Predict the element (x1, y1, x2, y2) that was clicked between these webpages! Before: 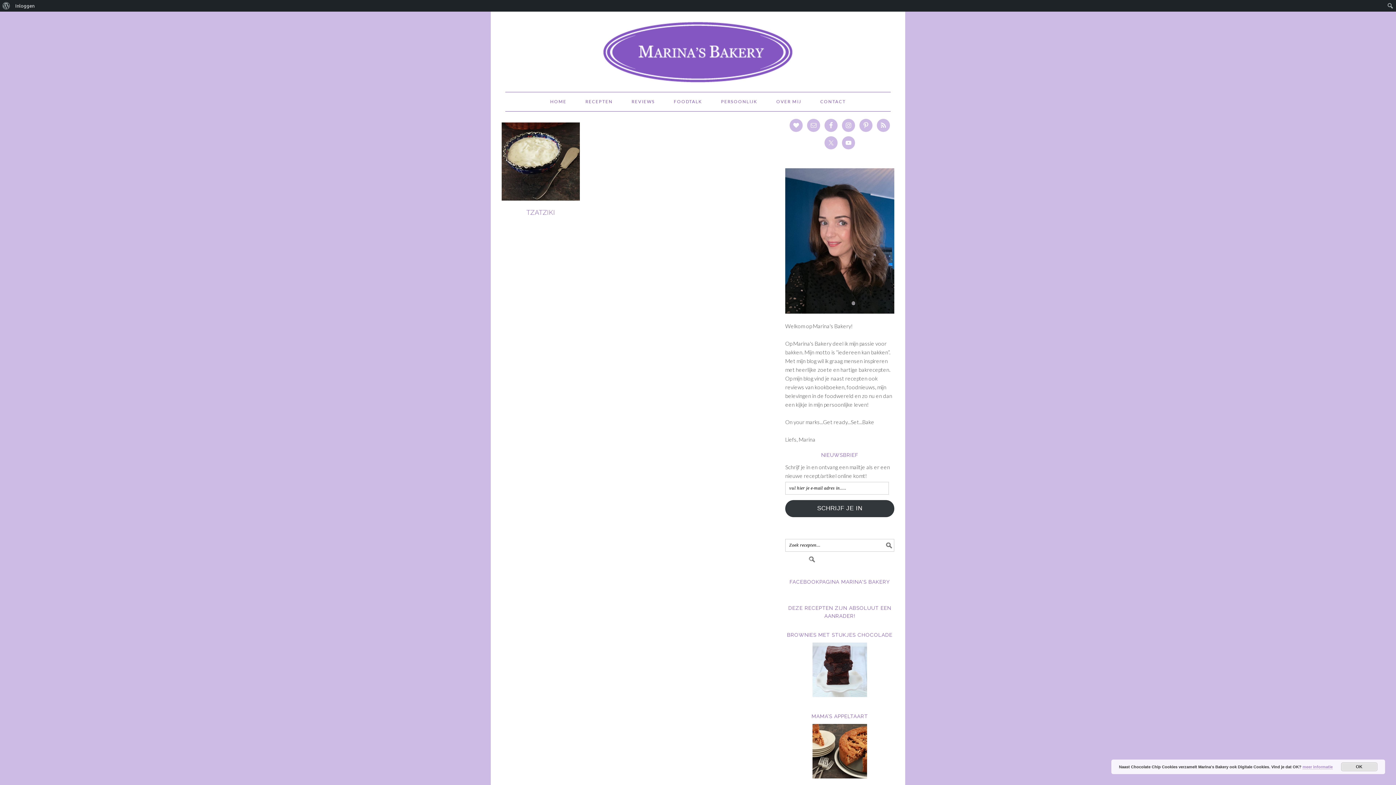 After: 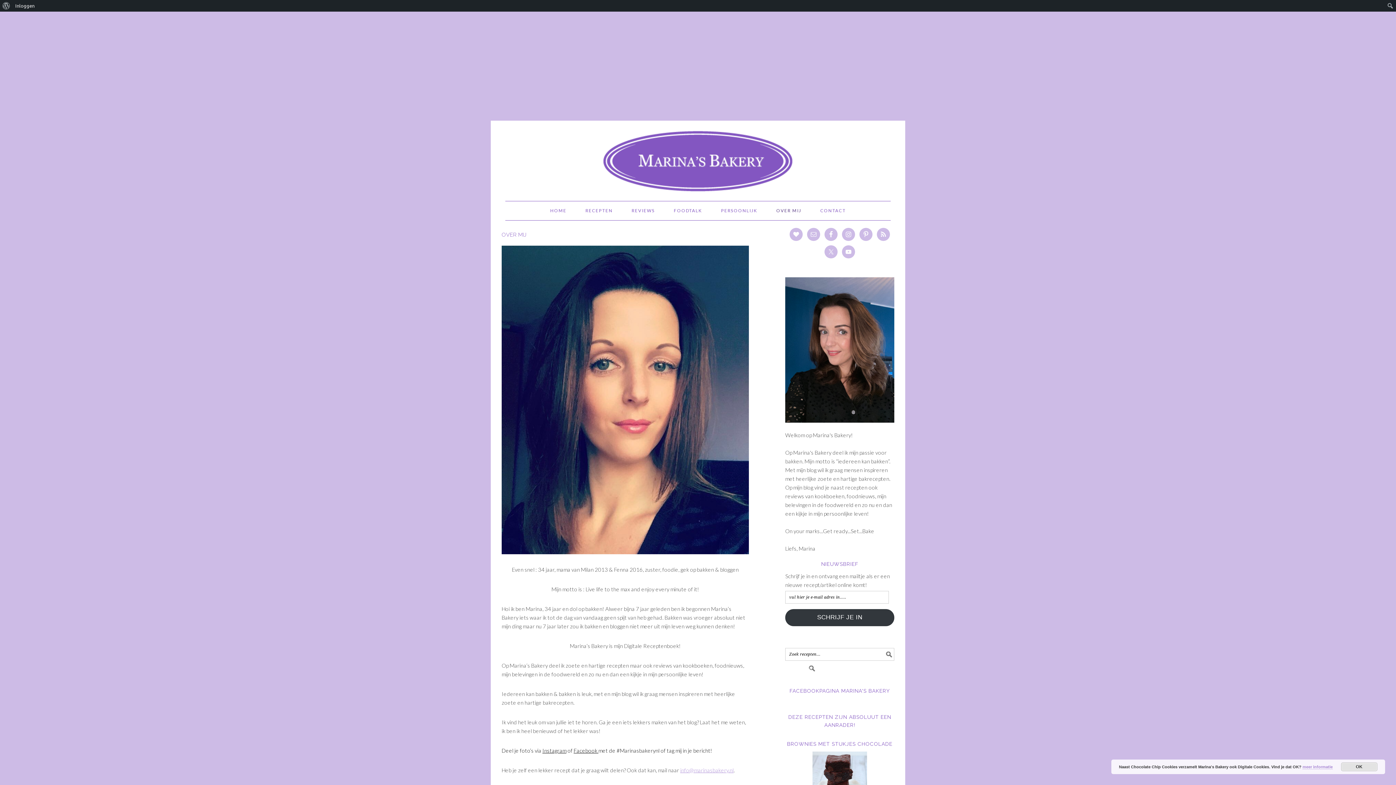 Action: bbox: (767, 92, 810, 111) label: OVER MIJ